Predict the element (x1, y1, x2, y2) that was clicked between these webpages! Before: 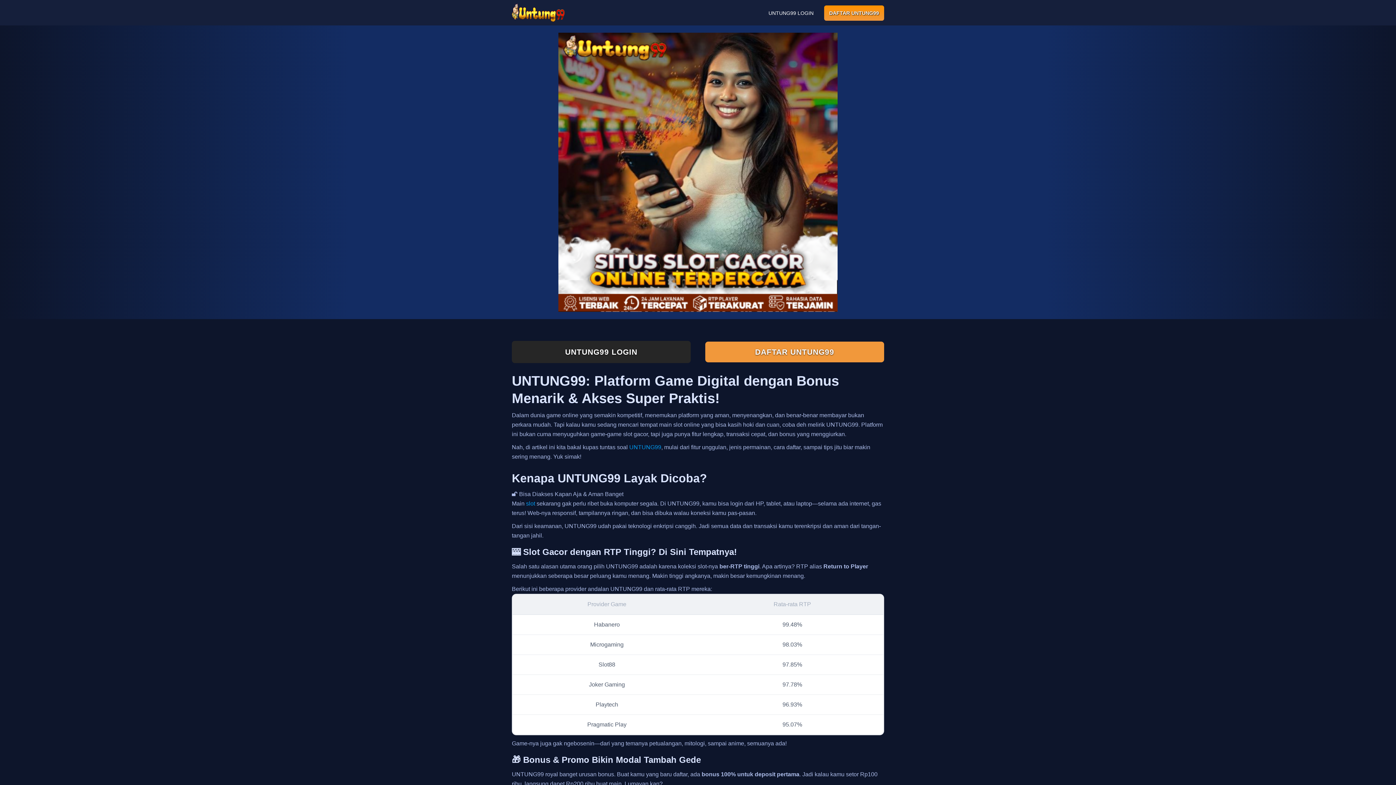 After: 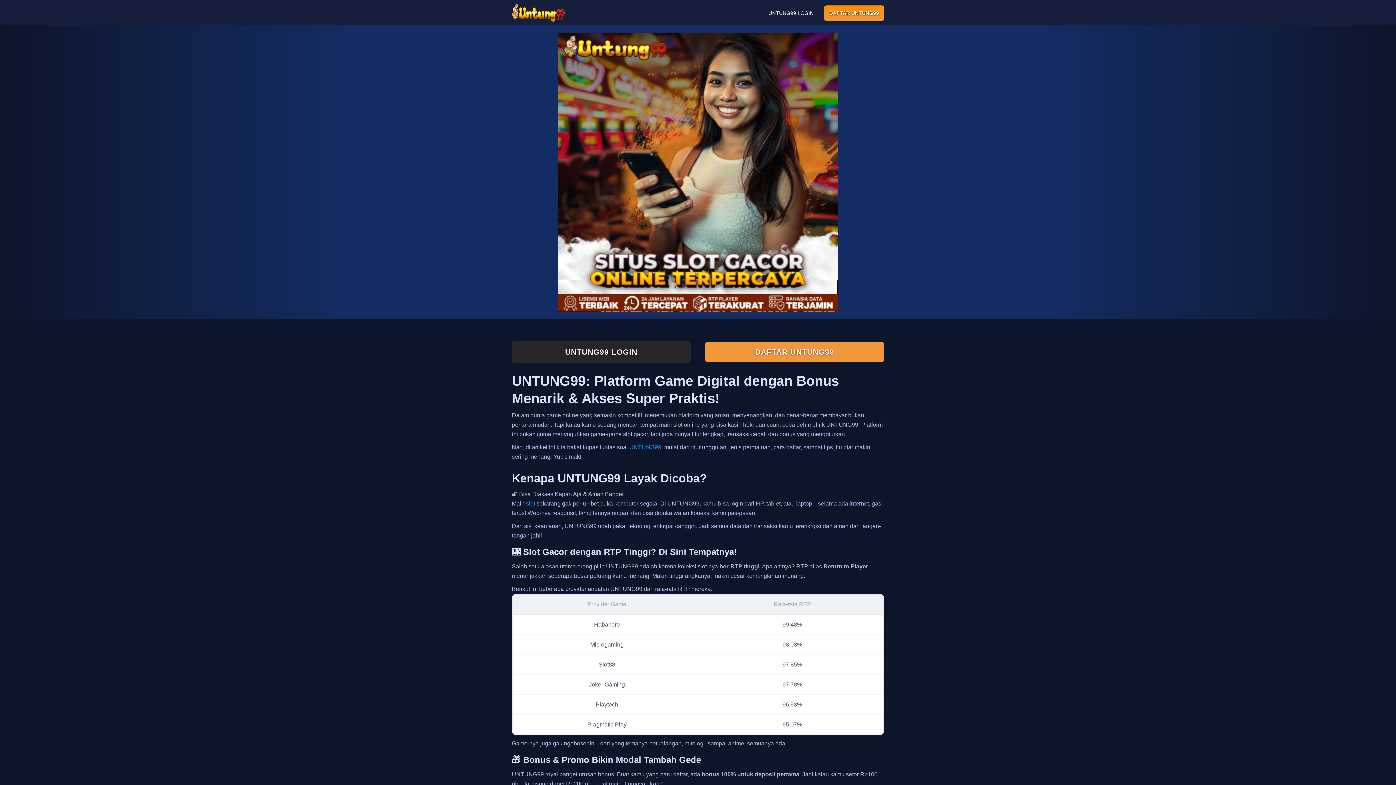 Action: label: slot bbox: (526, 500, 535, 506)